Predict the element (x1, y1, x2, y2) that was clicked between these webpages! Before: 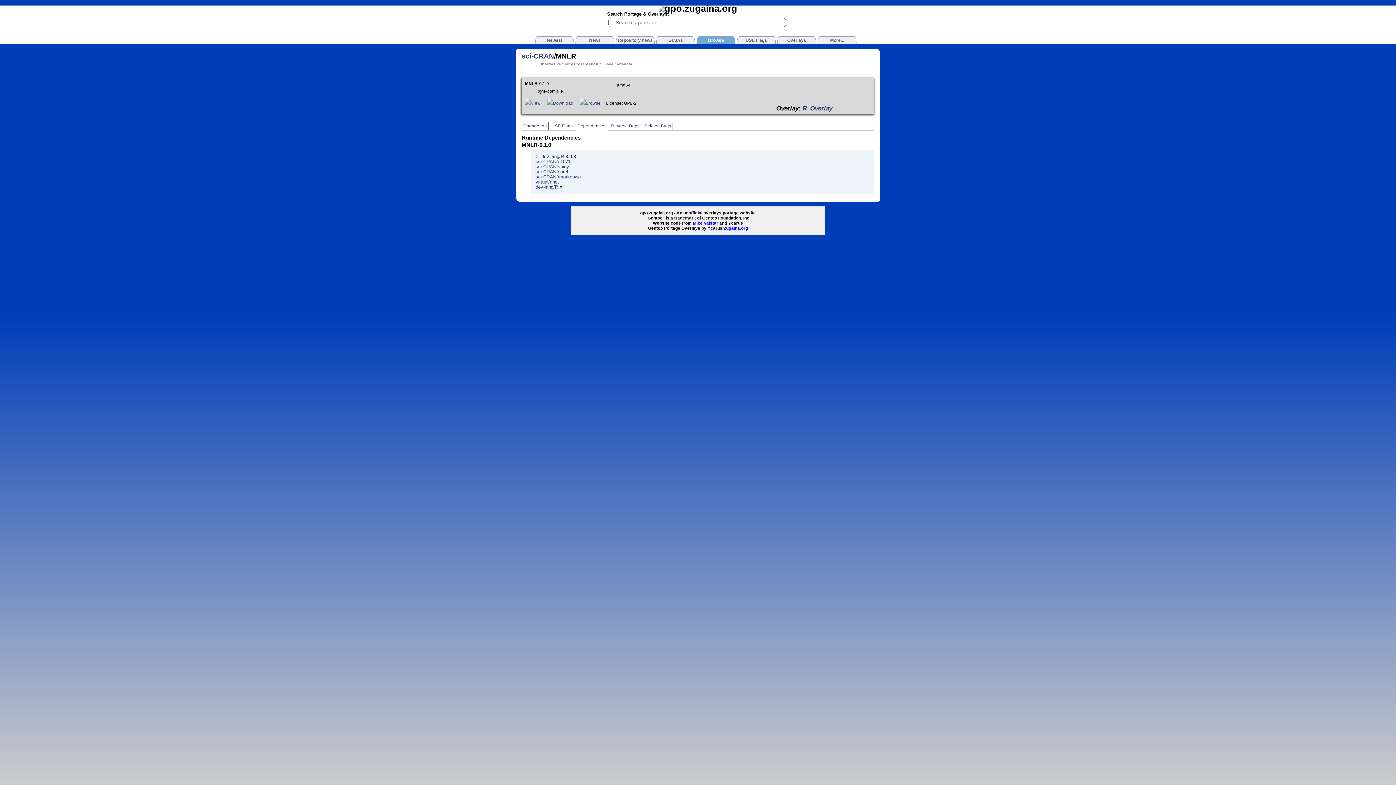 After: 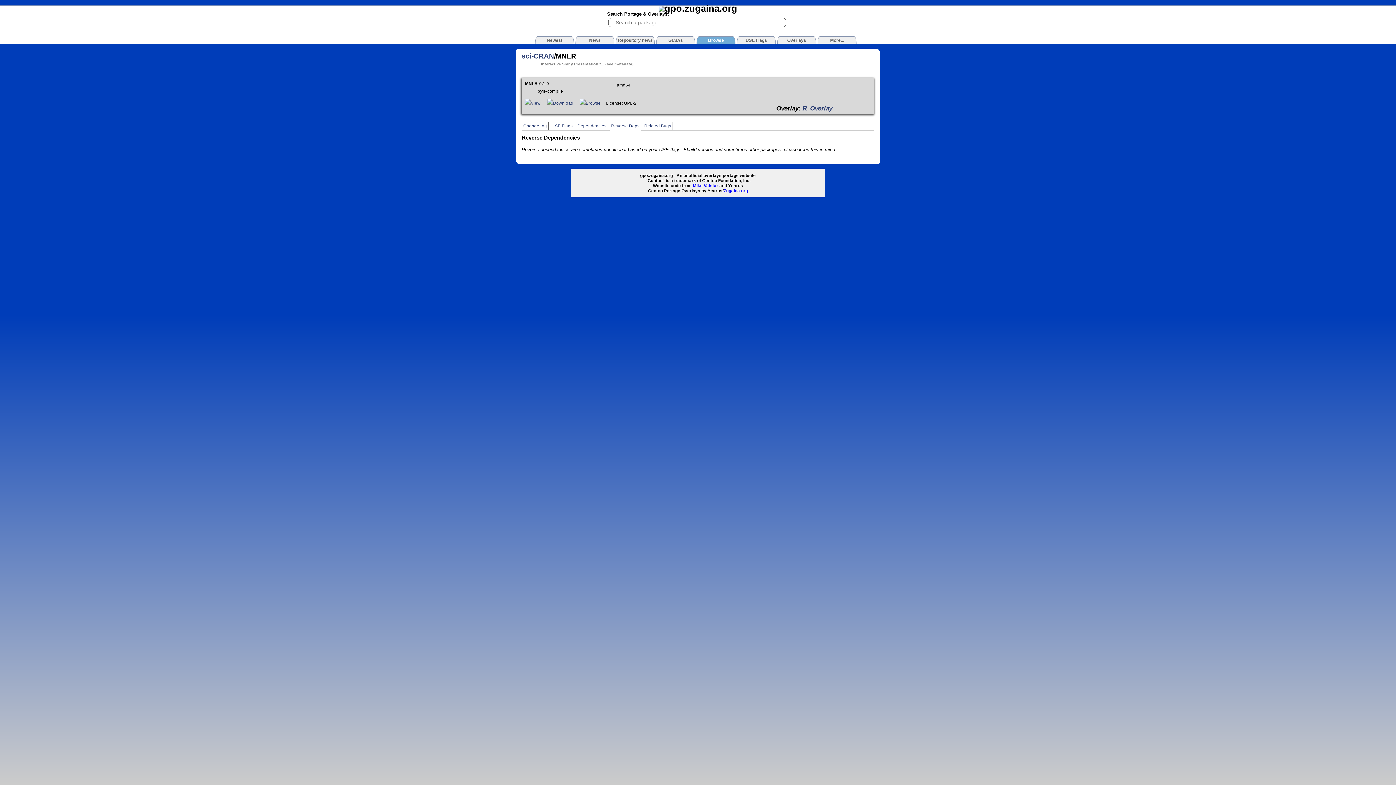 Action: bbox: (609, 123, 641, 128) label: Reverse Deps